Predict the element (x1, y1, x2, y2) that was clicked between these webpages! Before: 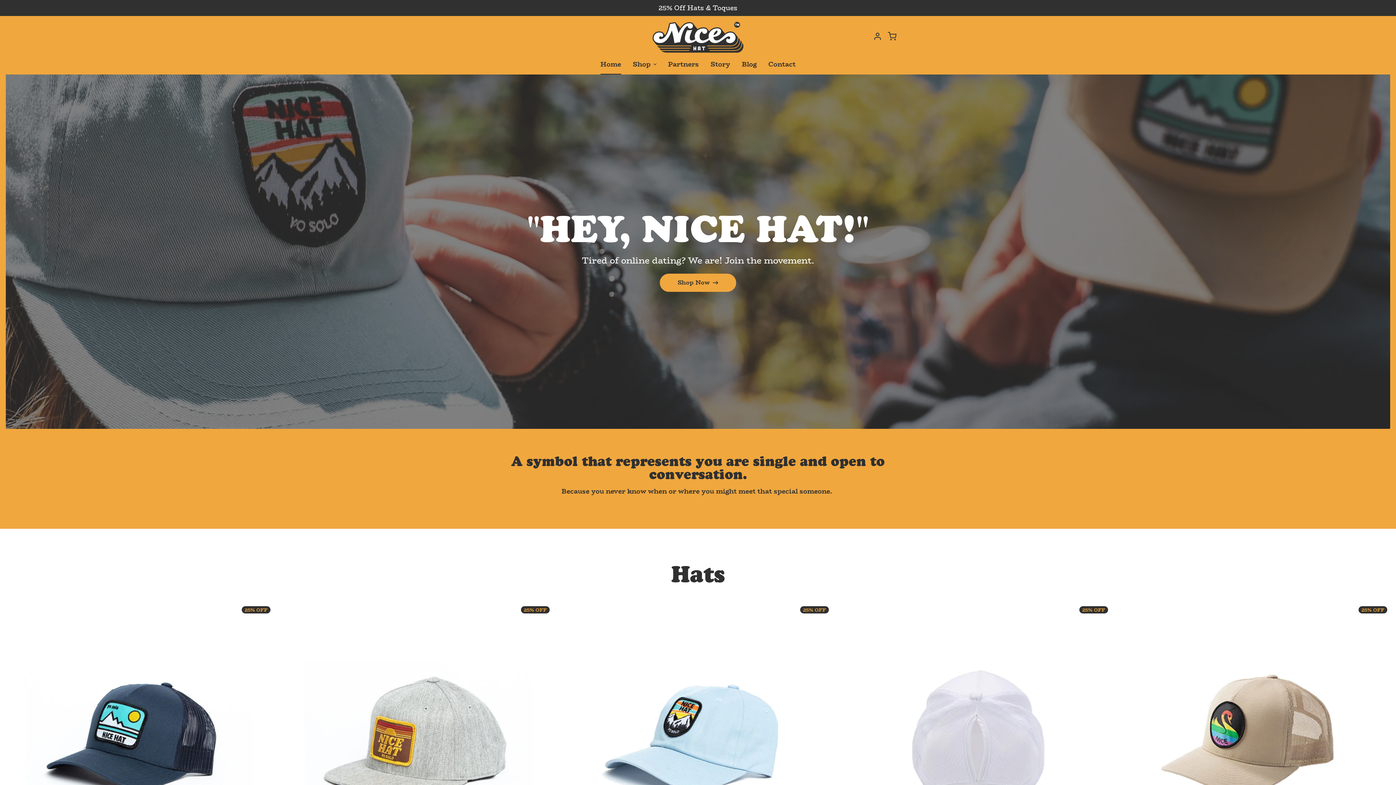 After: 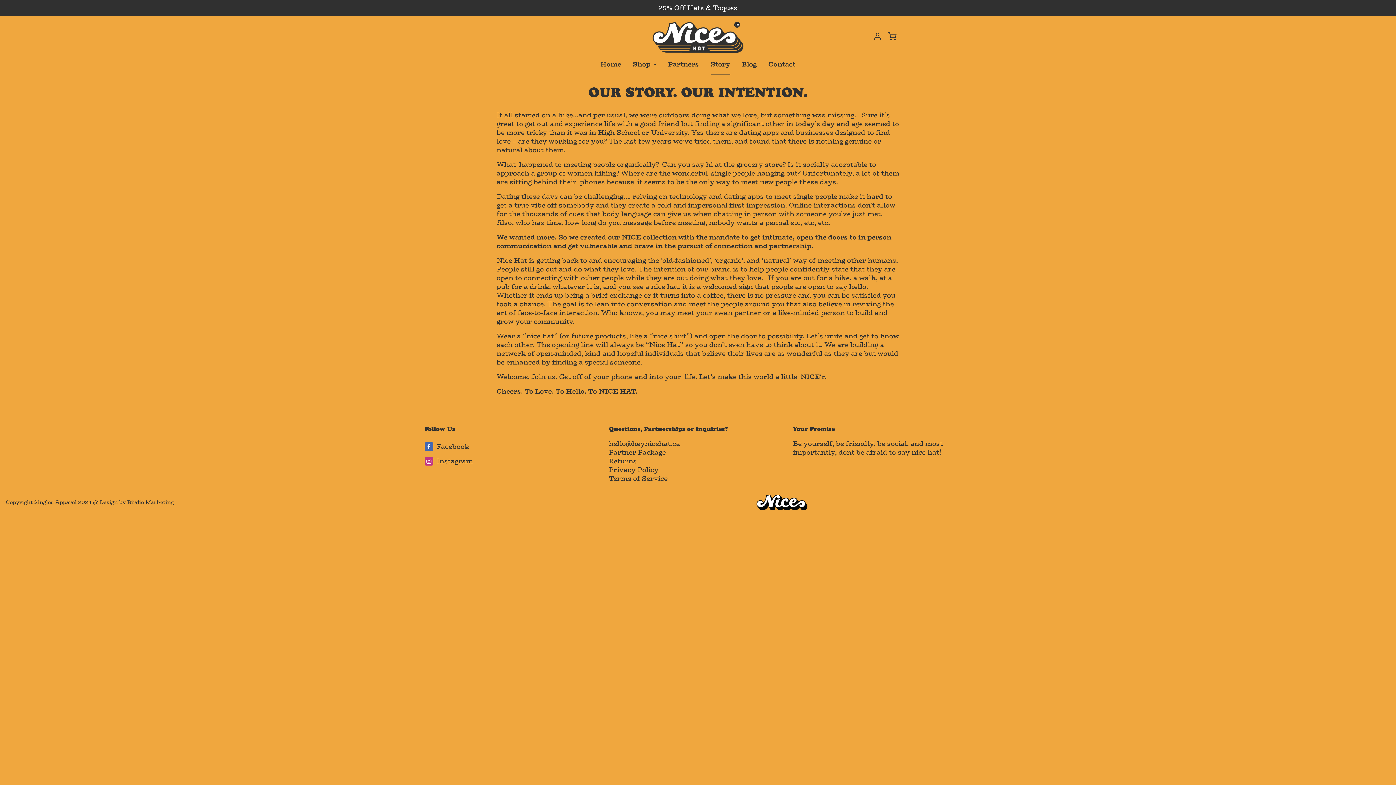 Action: label: Story bbox: (704, 54, 736, 74)